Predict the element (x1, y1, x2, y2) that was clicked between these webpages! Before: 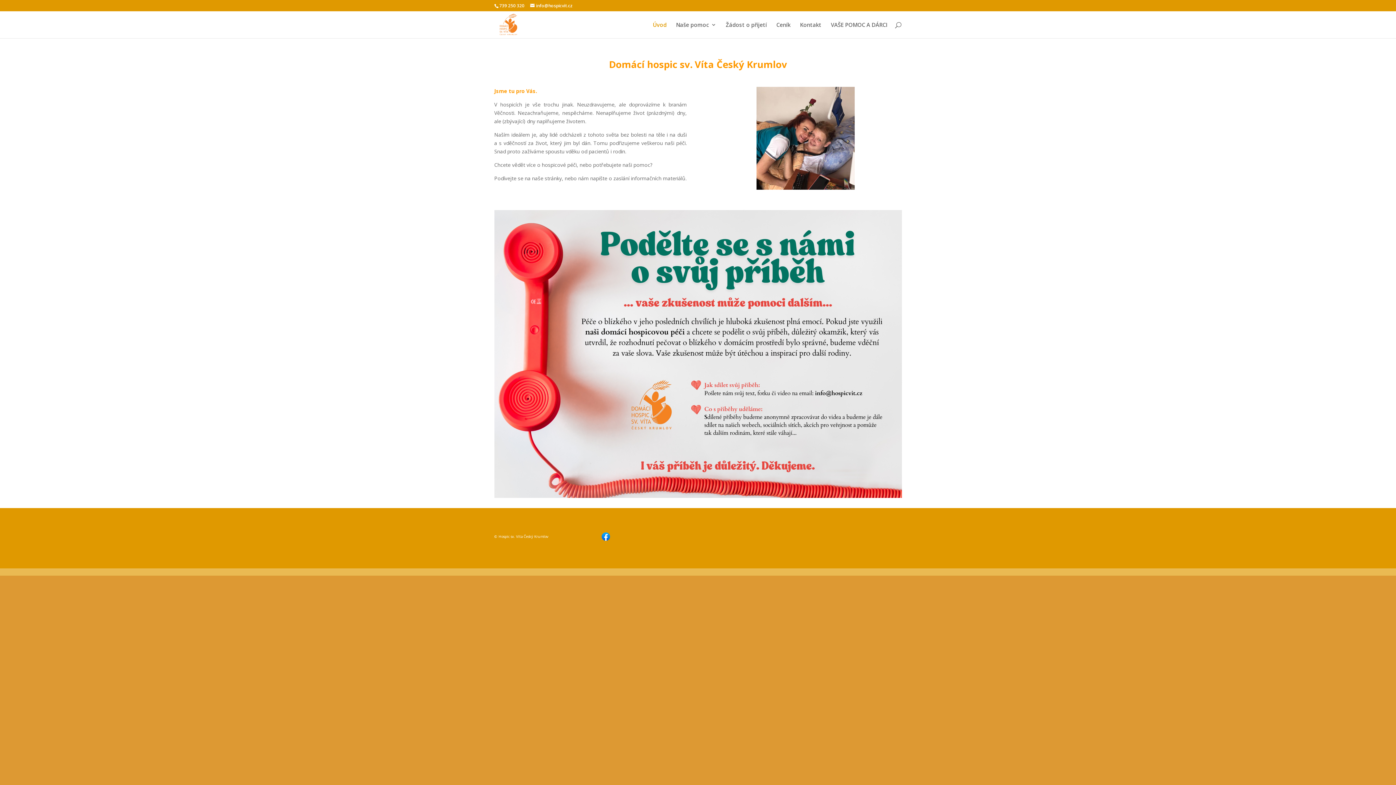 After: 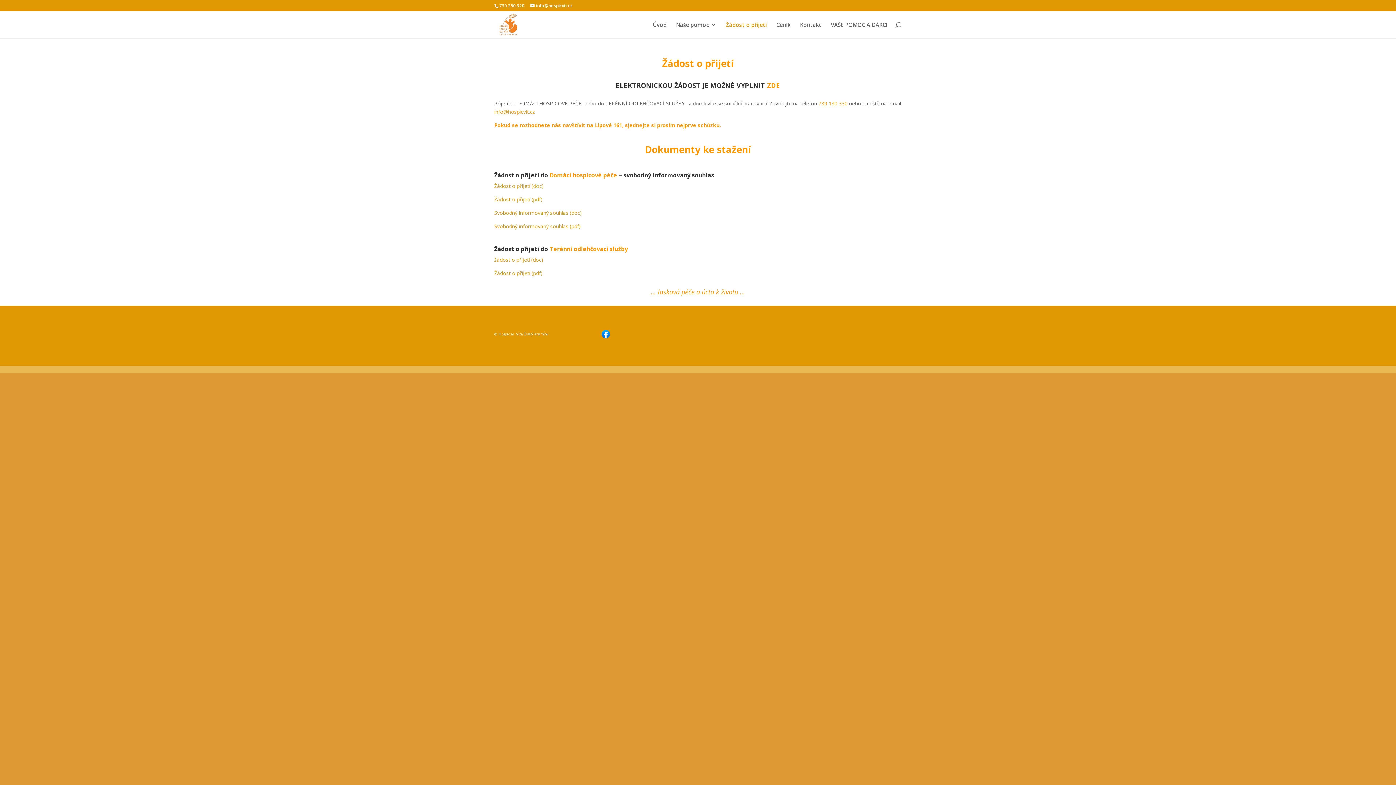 Action: bbox: (726, 22, 767, 38) label: Žádost o přijetí